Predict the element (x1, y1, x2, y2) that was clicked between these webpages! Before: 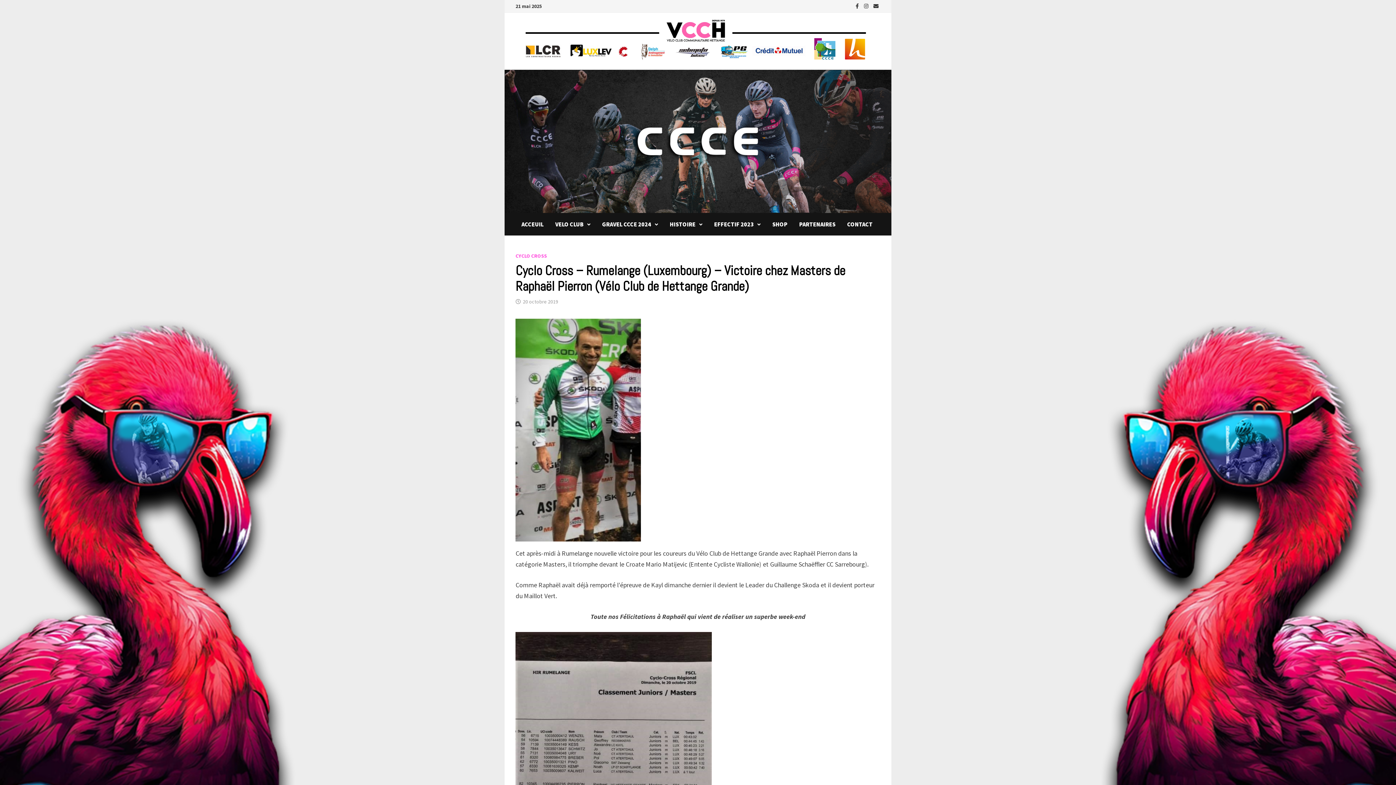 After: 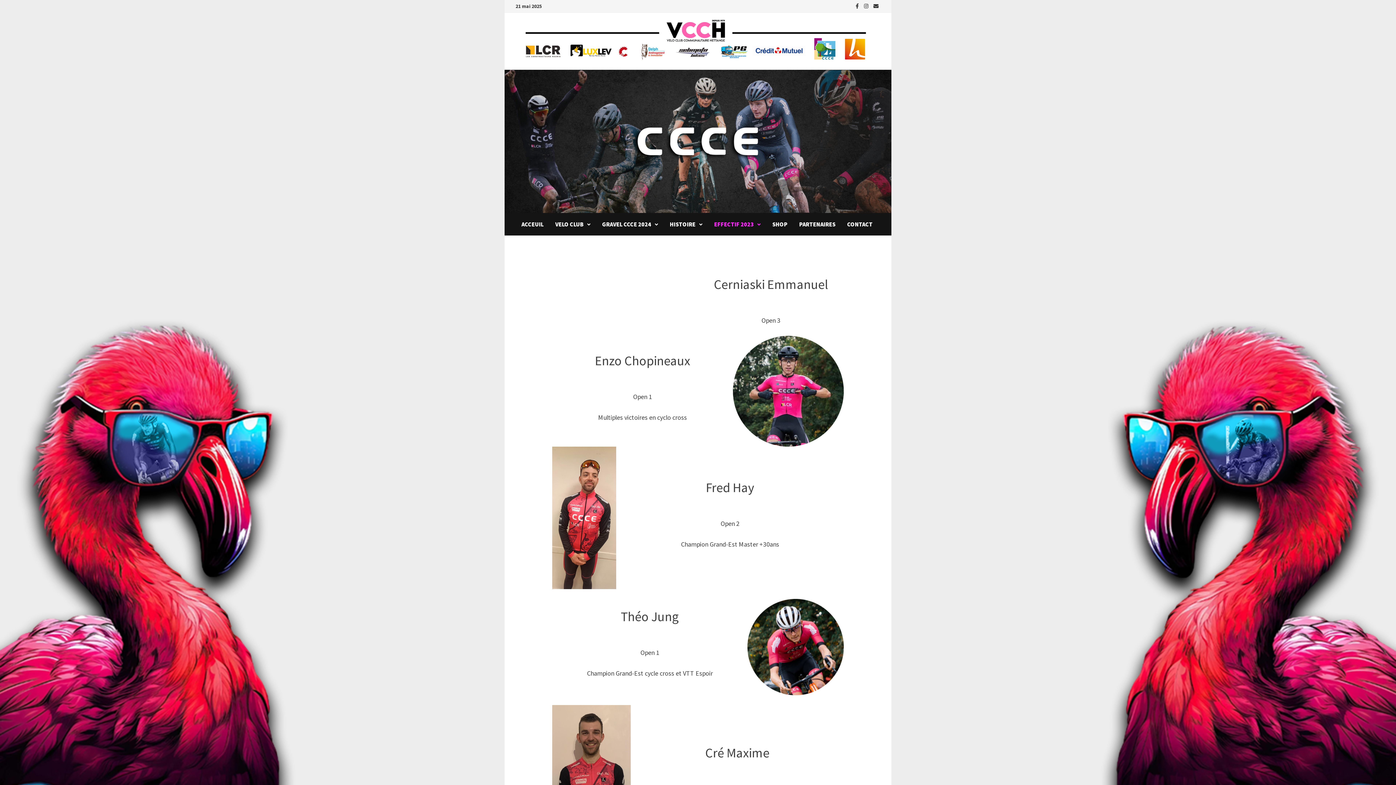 Action: label: EFFECTIF 2023 bbox: (708, 213, 766, 235)